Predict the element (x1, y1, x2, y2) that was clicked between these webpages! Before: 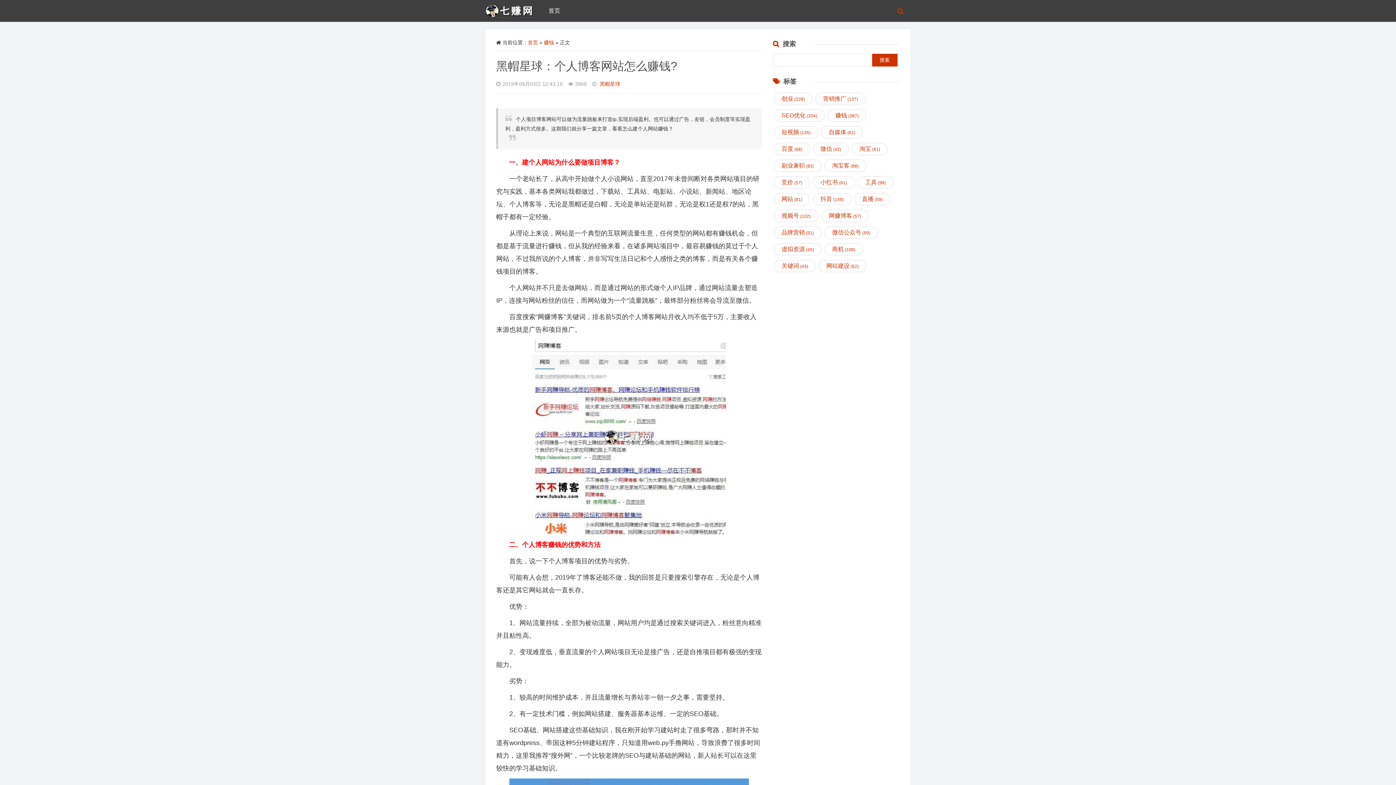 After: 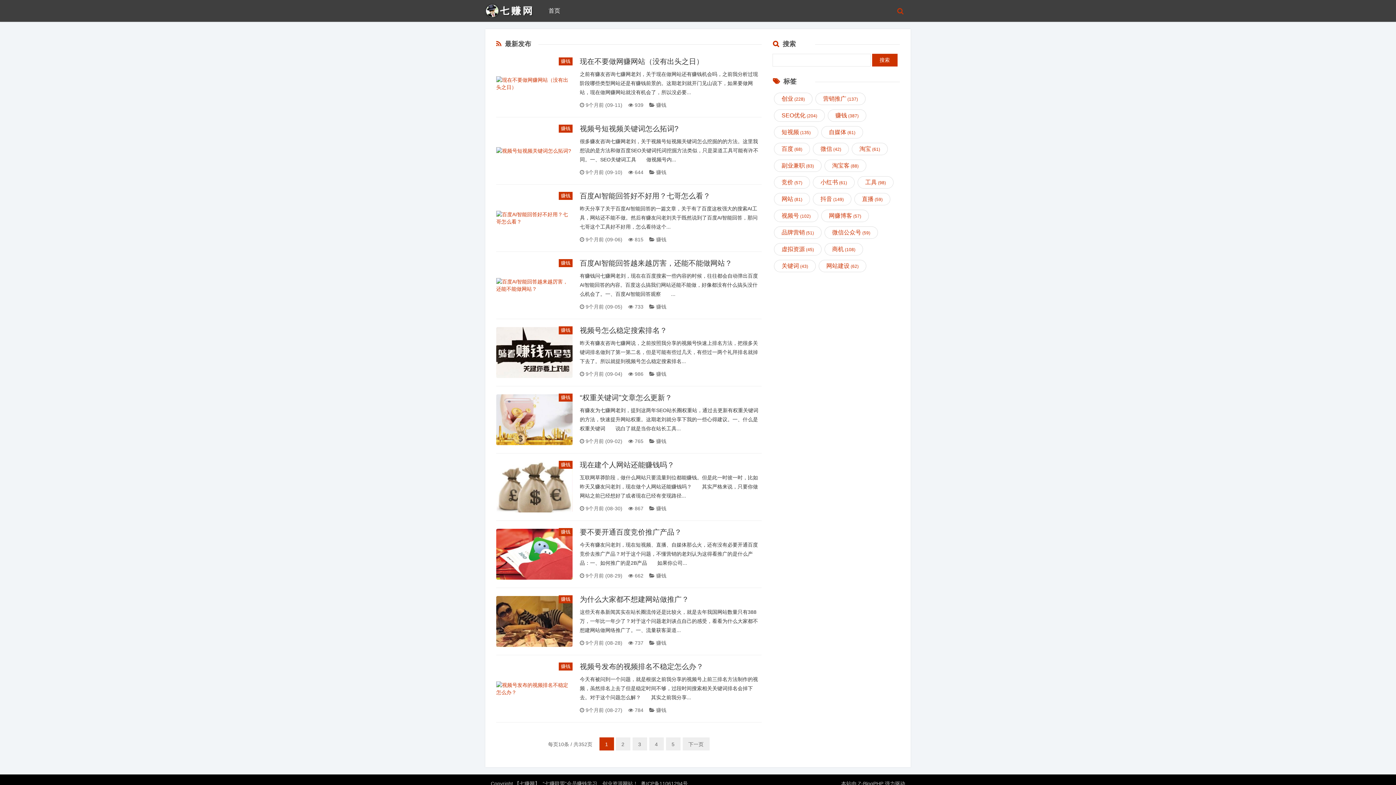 Action: bbox: (539, 0, 569, 21) label: 首页